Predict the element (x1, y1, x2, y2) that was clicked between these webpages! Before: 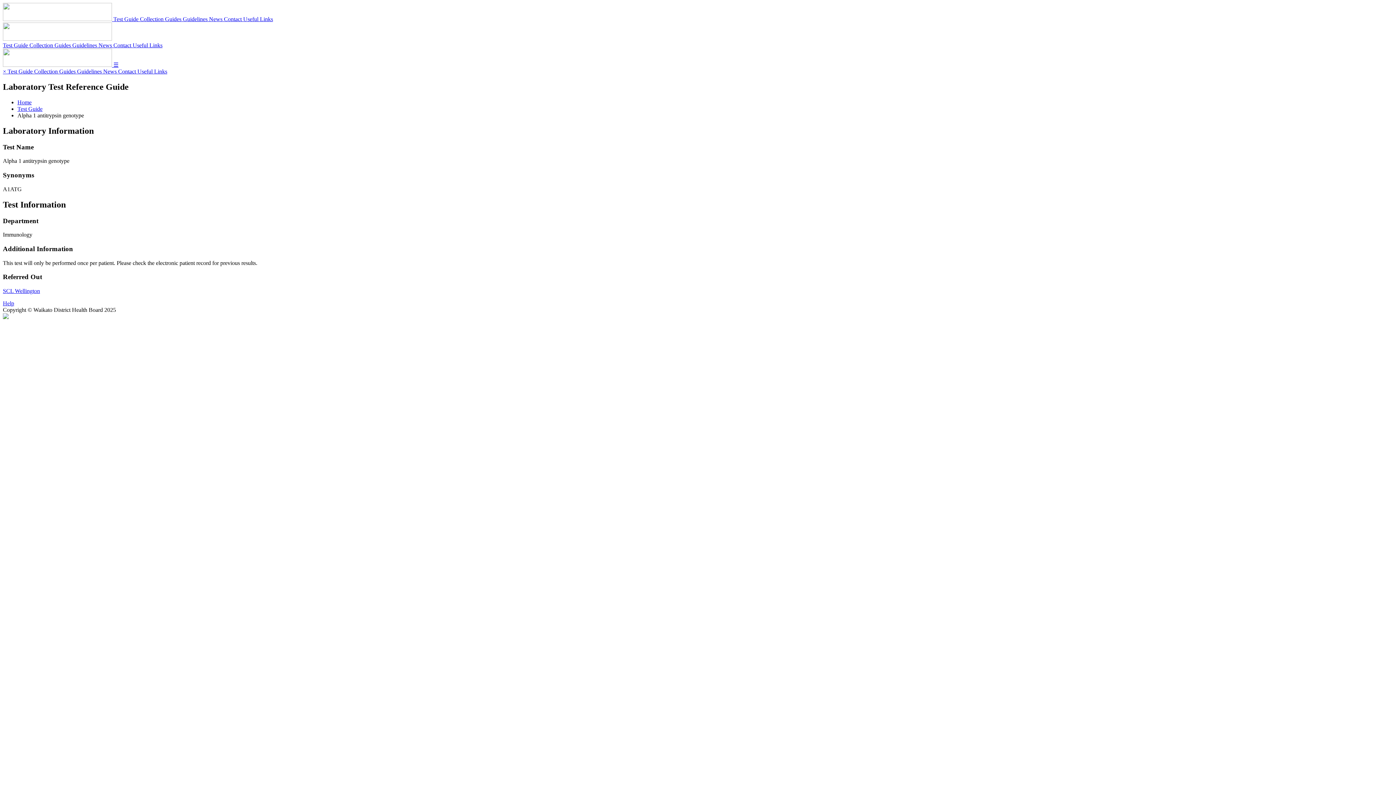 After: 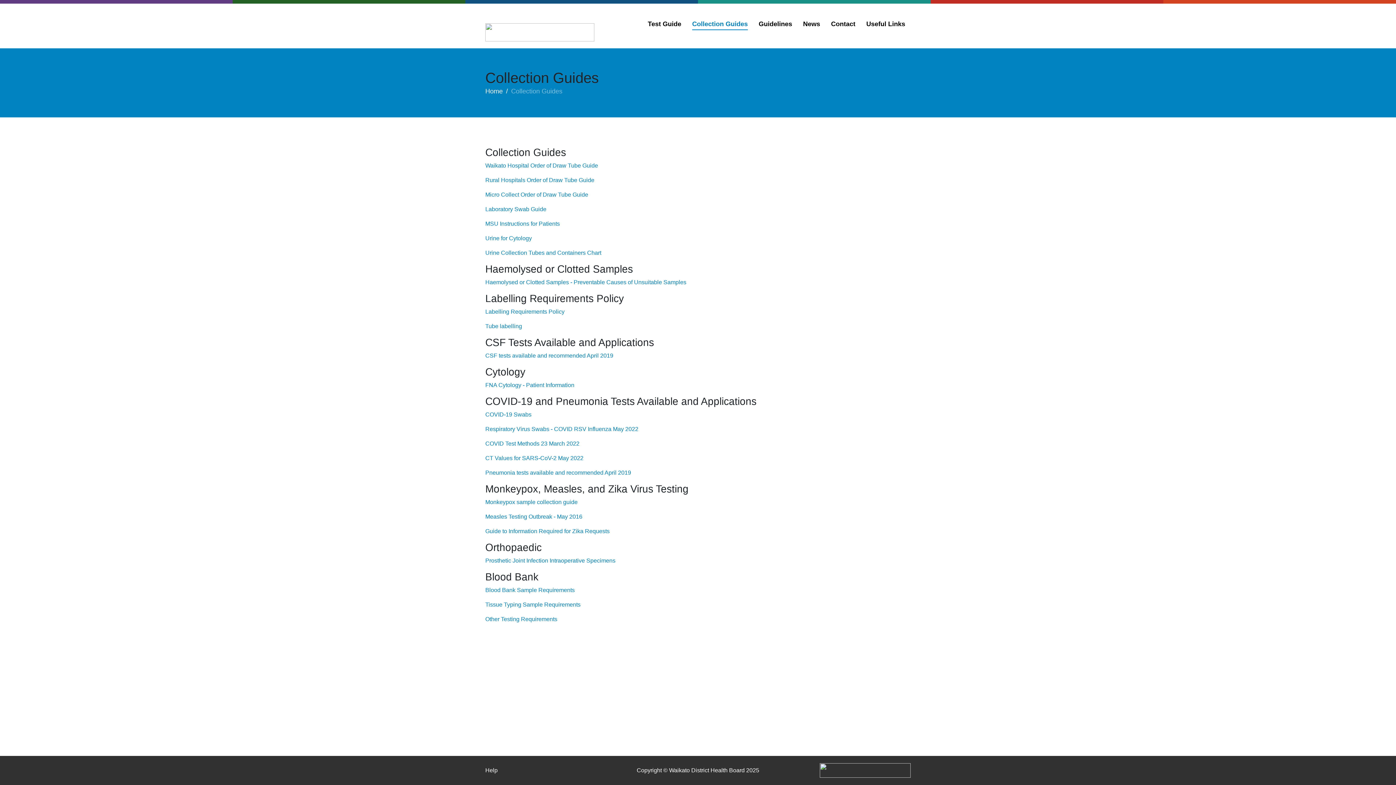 Action: bbox: (29, 42, 72, 48) label: Collection Guides 